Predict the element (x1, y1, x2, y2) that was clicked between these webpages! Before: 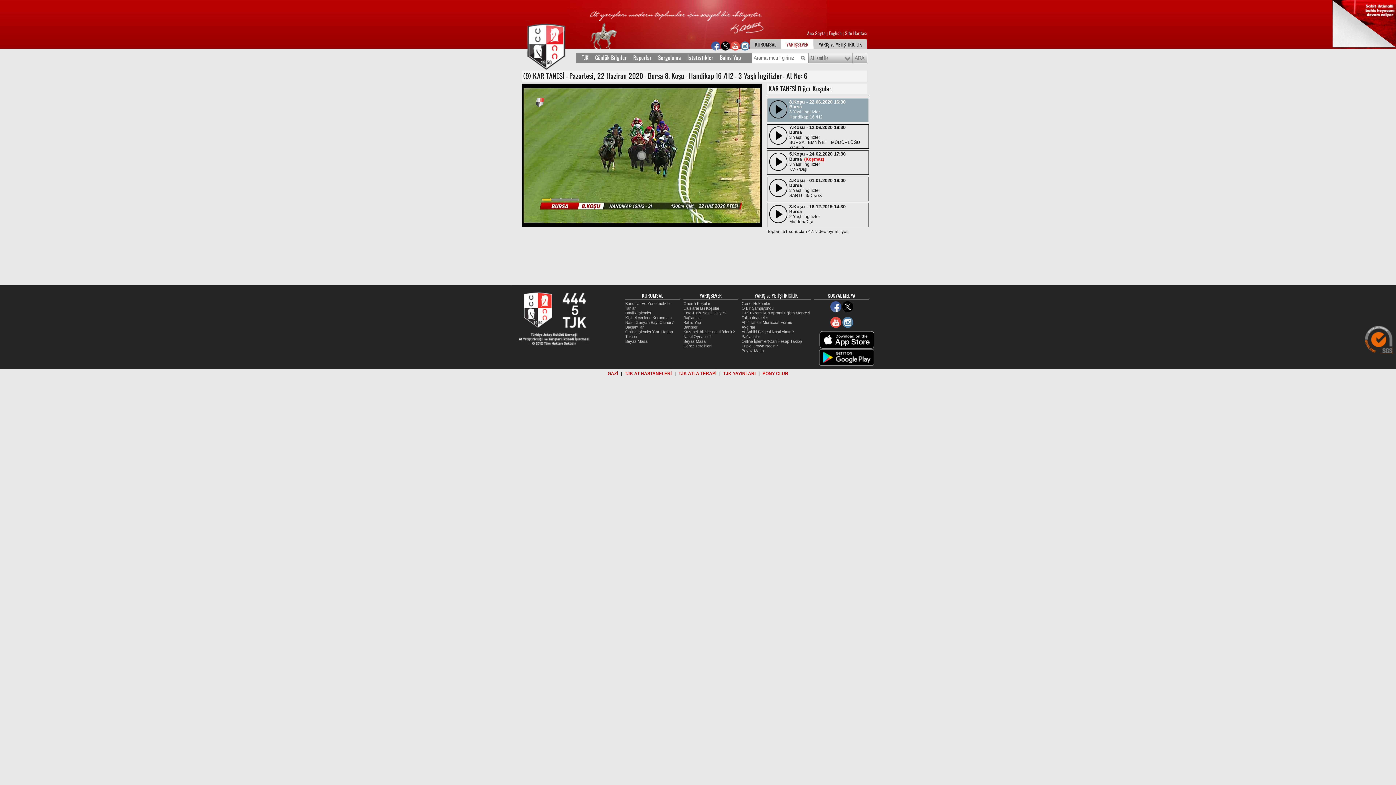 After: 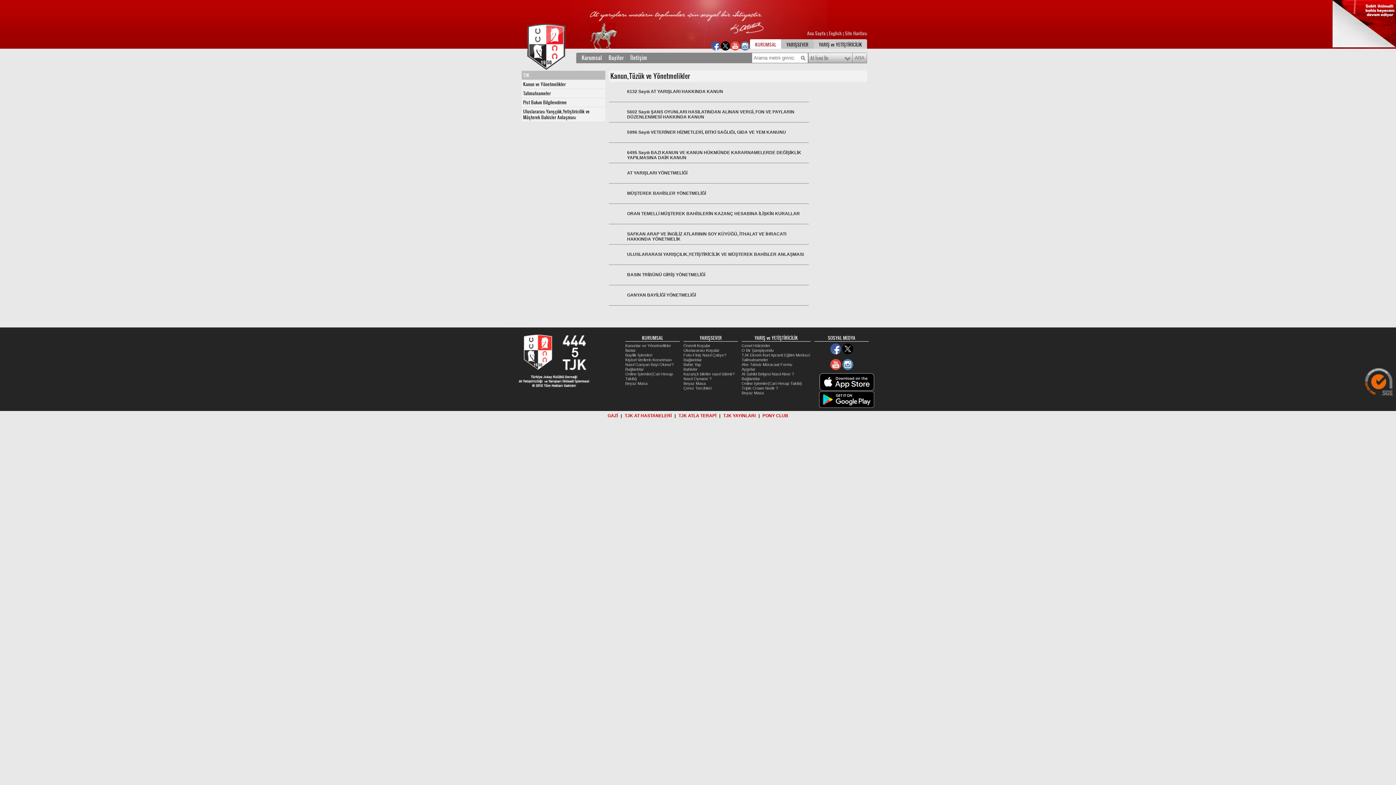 Action: label: Kanunlar ve Yönetmelikler bbox: (625, 301, 671, 305)